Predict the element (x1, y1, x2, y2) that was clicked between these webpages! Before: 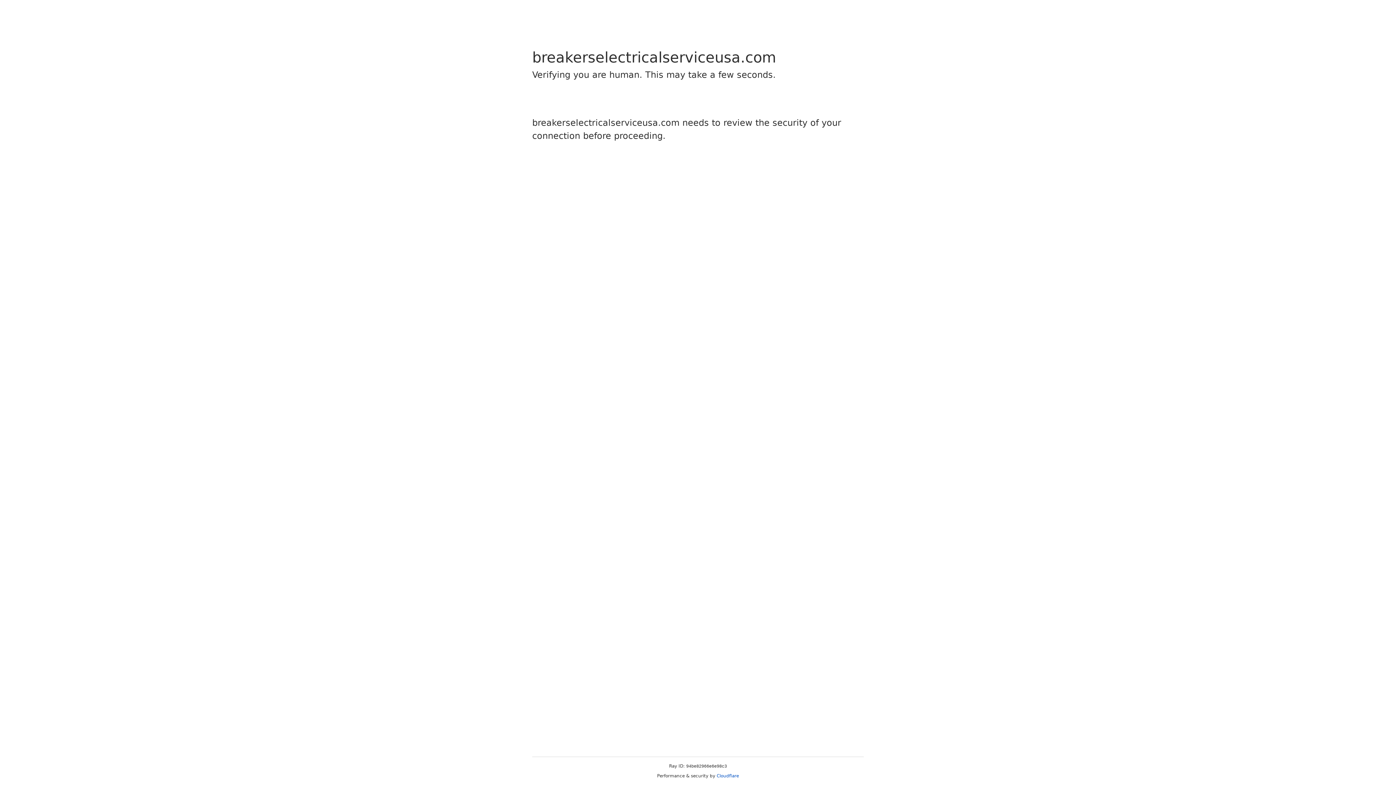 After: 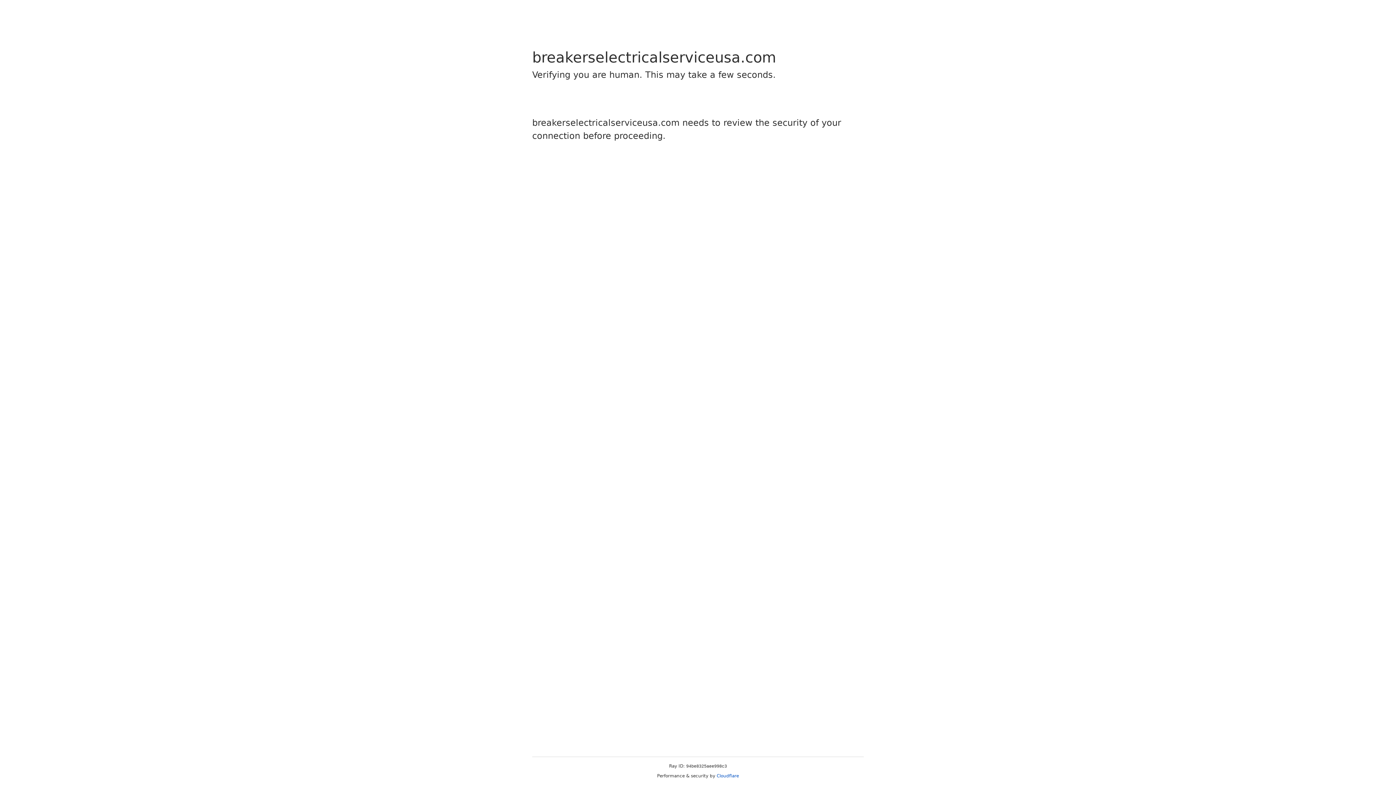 Action: bbox: (716, 773, 739, 778) label: Cloudflare